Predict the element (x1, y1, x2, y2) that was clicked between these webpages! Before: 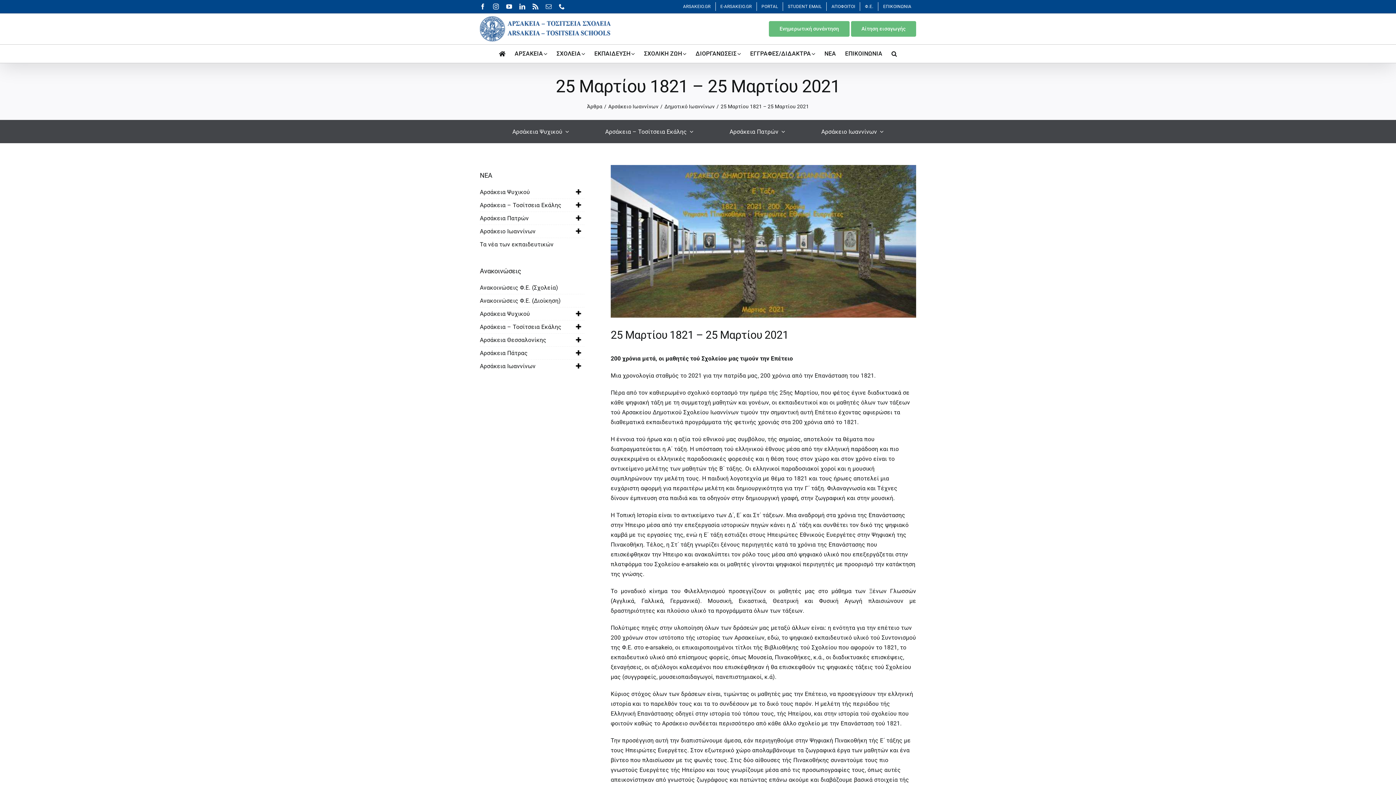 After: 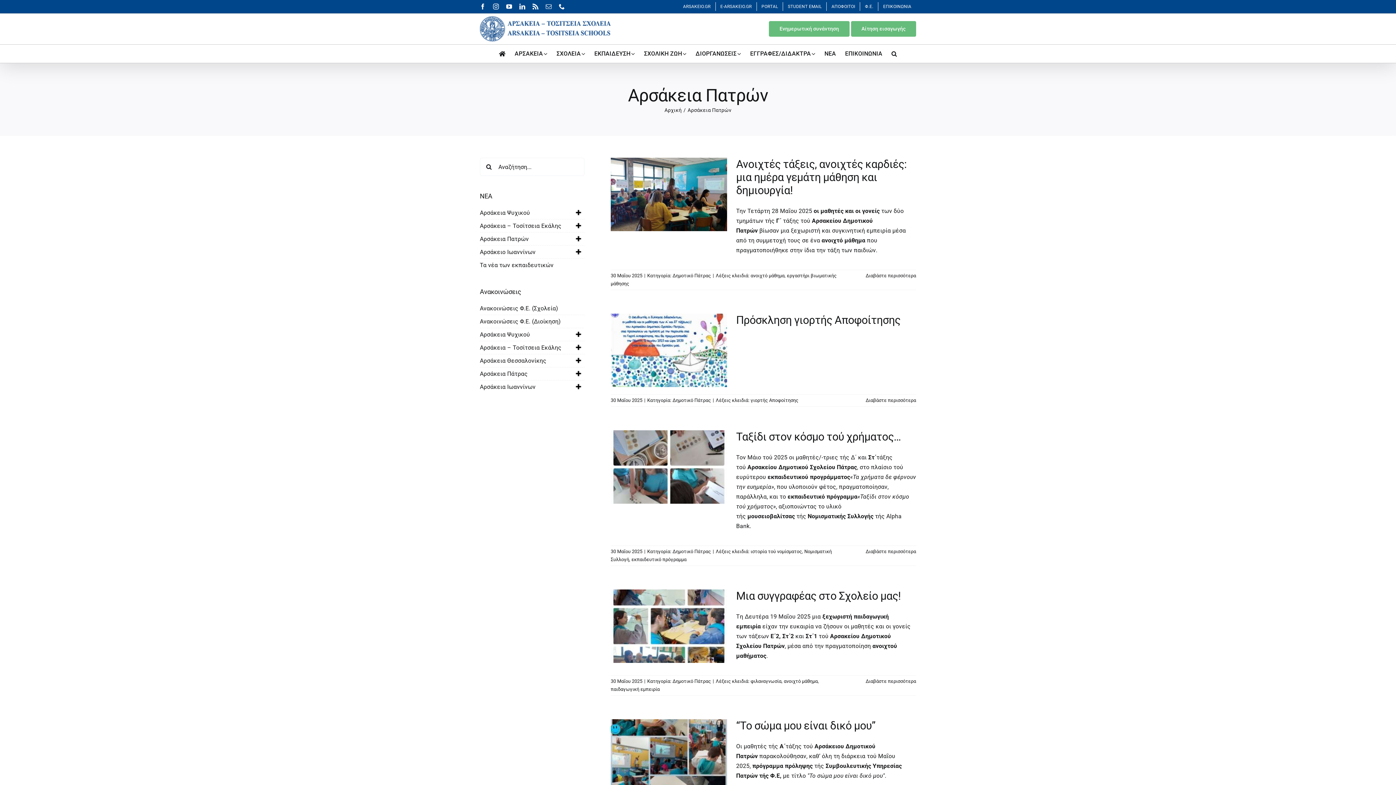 Action: bbox: (726, 120, 788, 143) label: Αρσάκεια Πατρών